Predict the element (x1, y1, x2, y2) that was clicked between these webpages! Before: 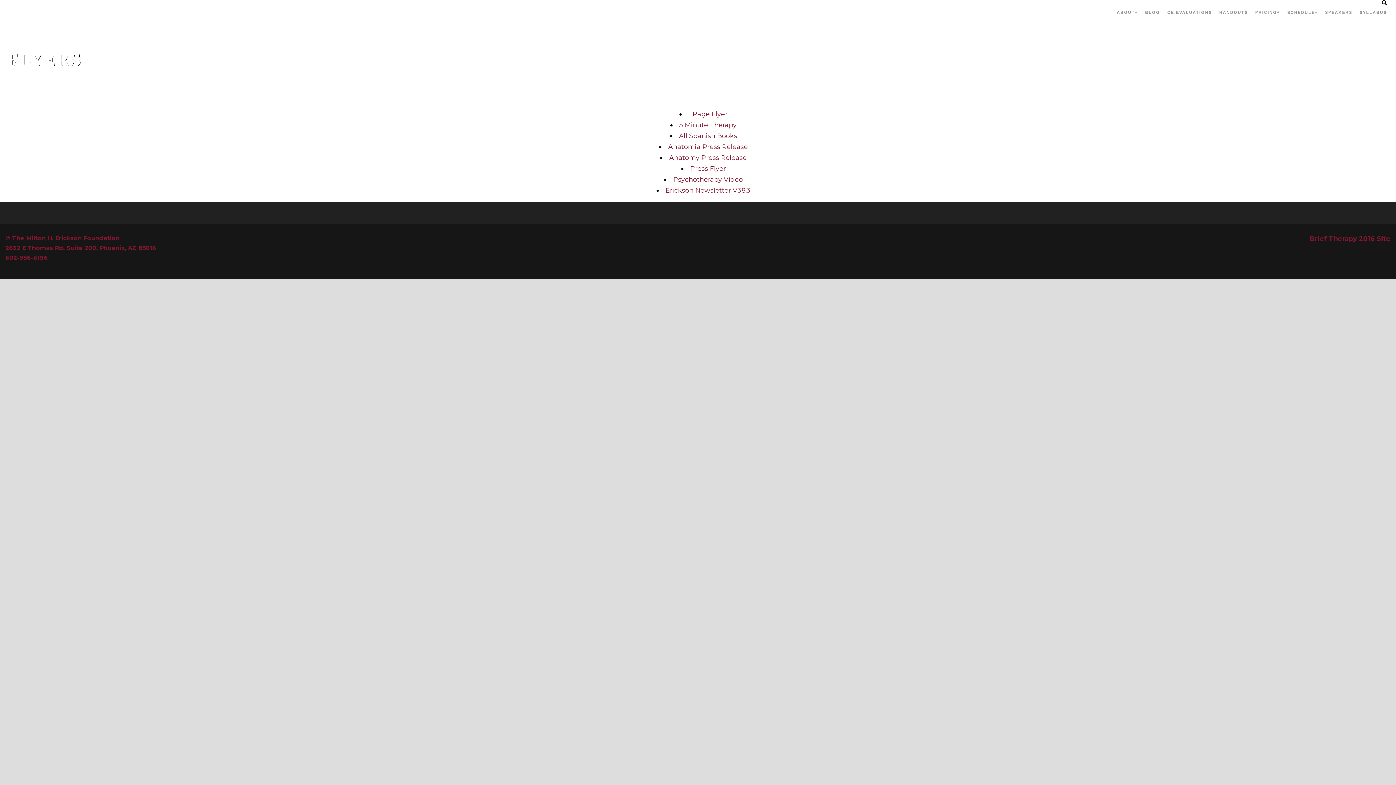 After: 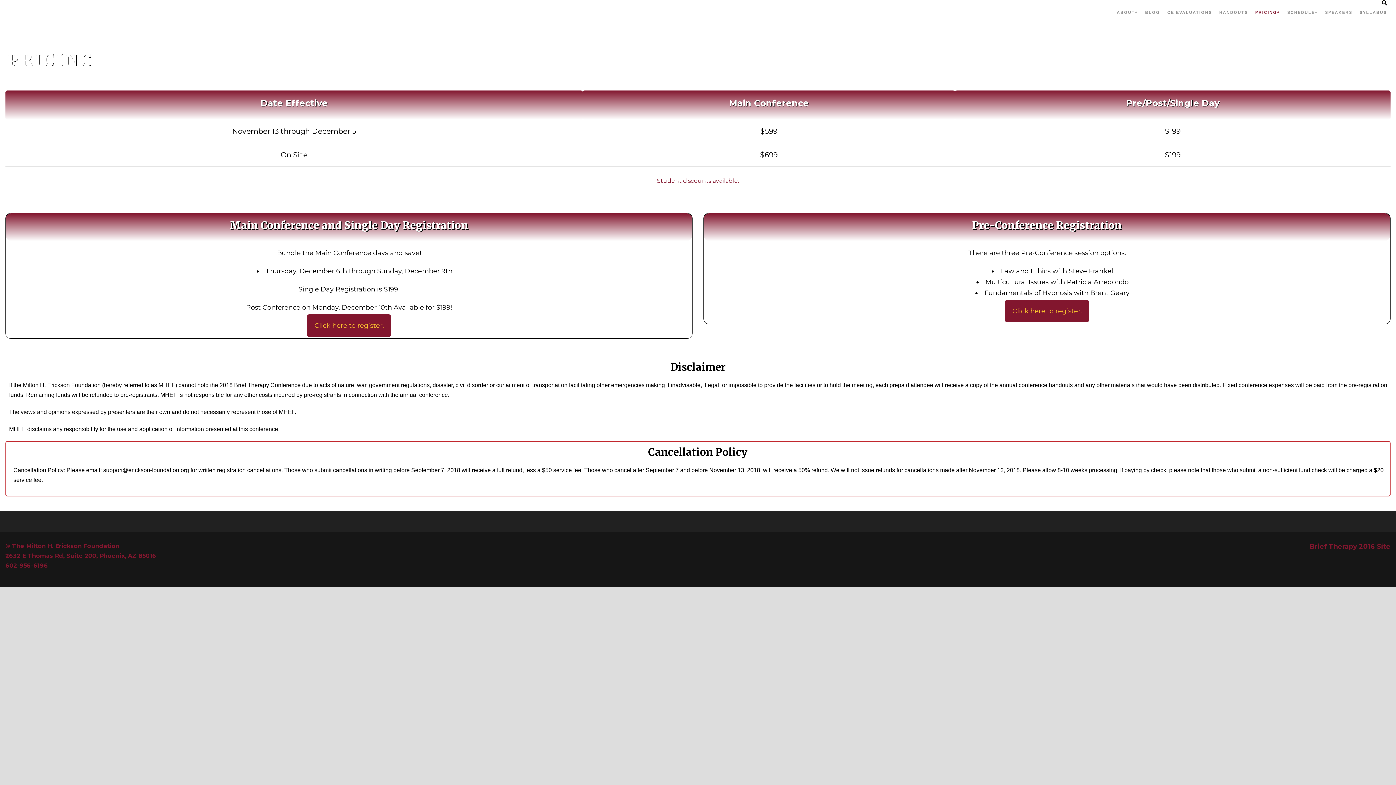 Action: bbox: (1255, 9, 1280, 29) label: PRICING+